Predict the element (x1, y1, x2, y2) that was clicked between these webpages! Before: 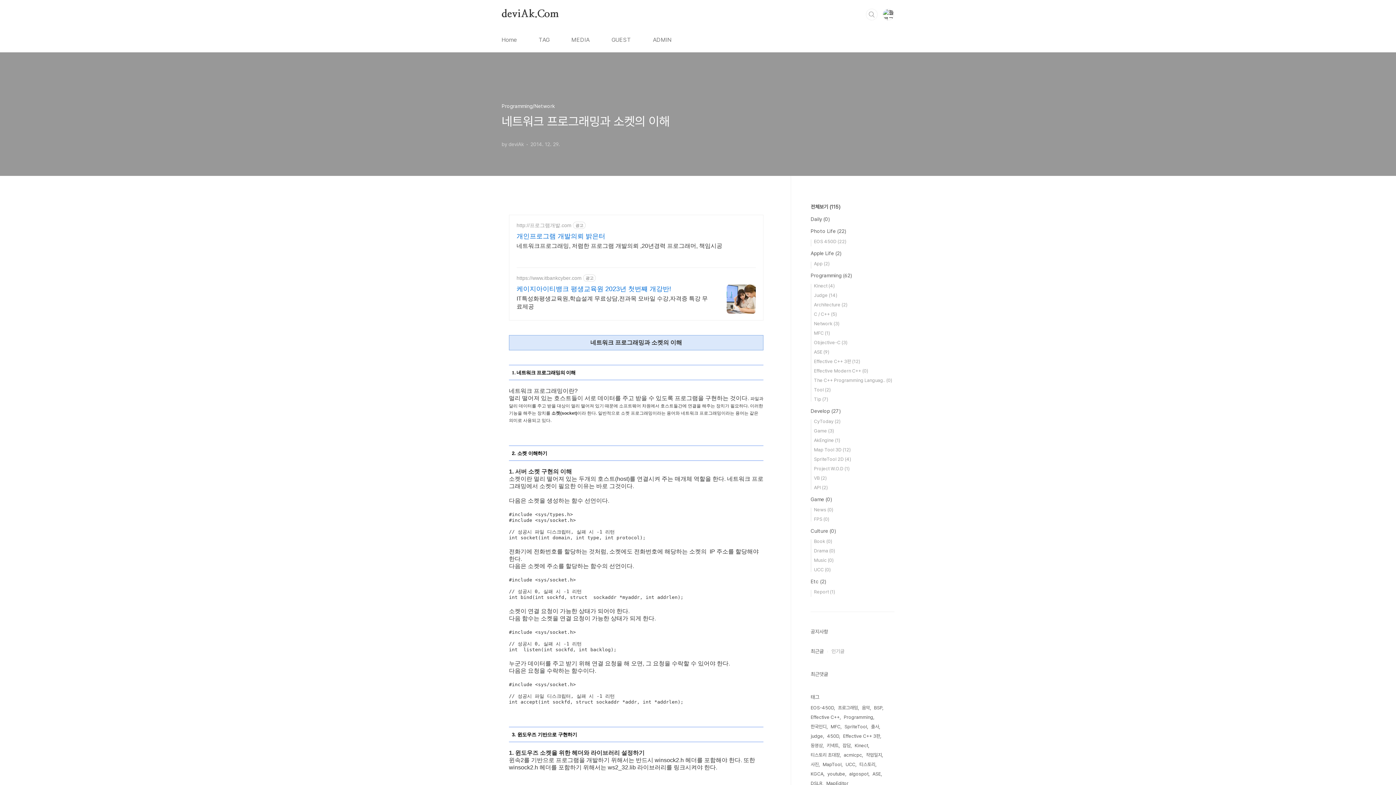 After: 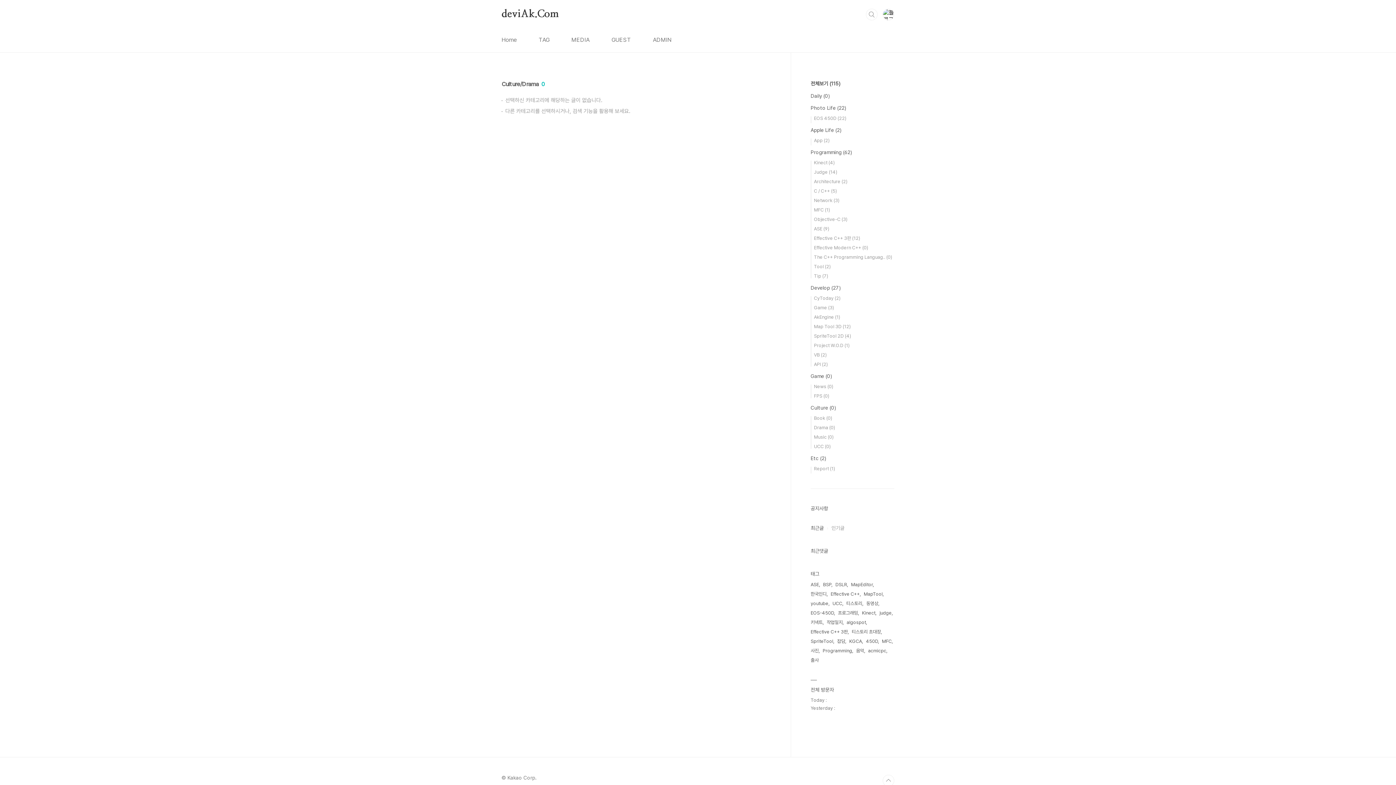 Action: bbox: (814, 548, 835, 553) label: Drama (0)